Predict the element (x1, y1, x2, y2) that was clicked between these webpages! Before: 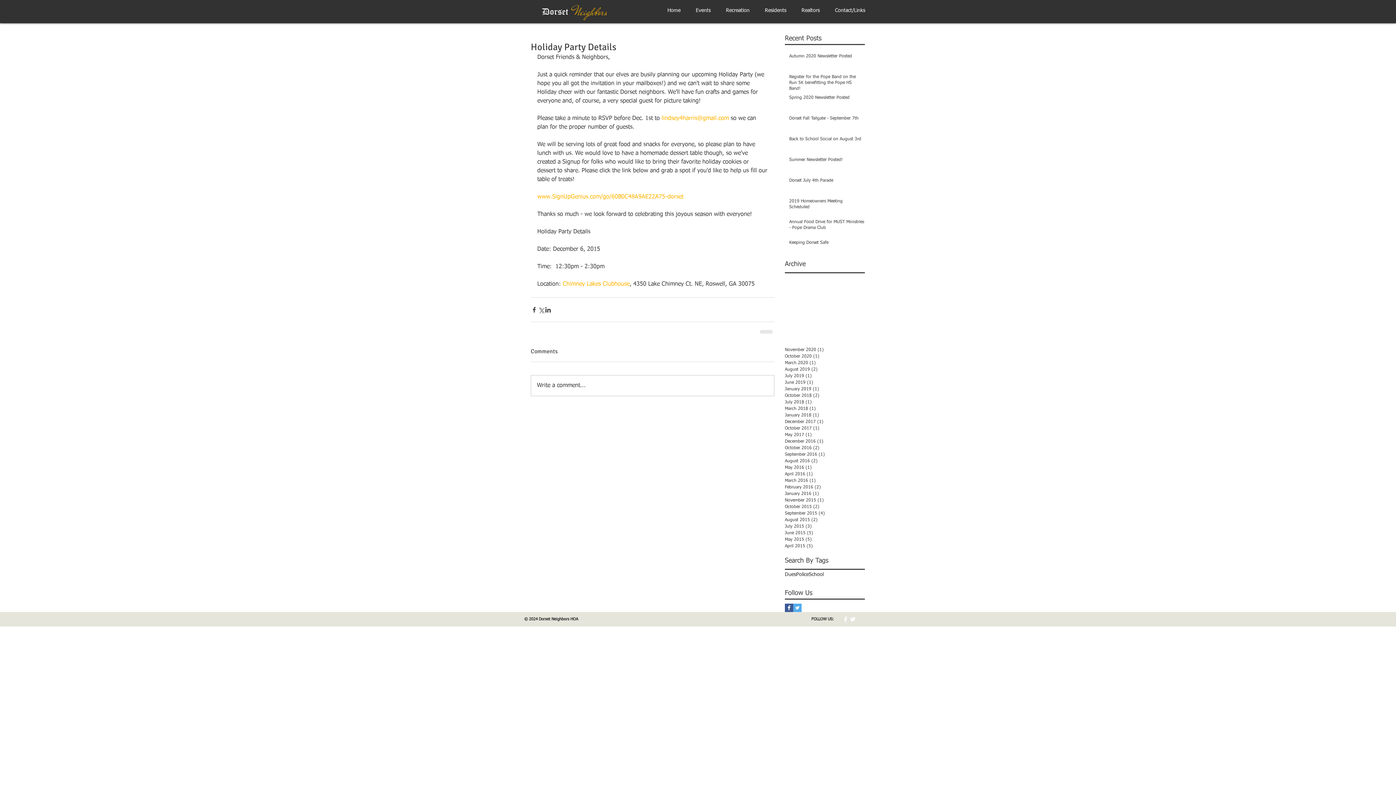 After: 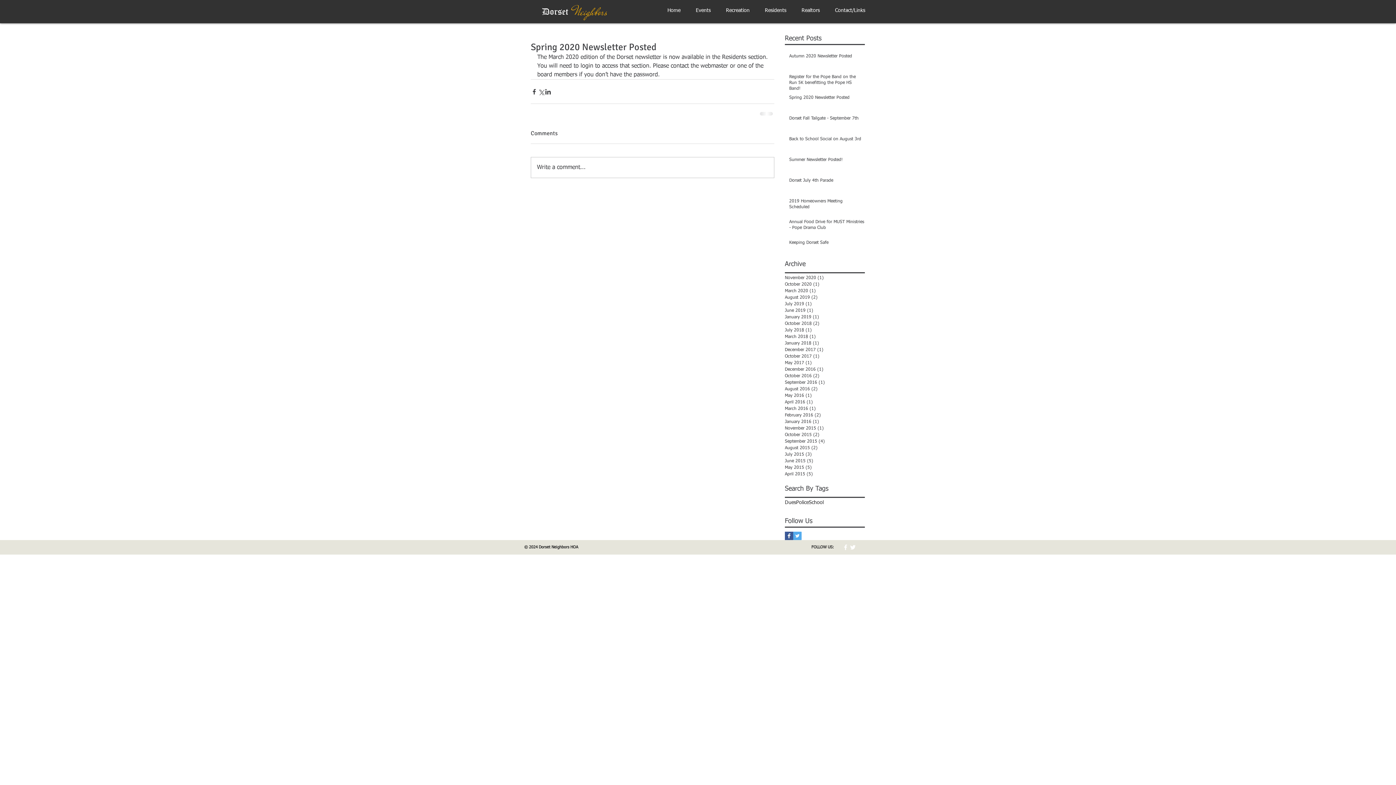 Action: label: Spring 2020 Newsletter Posted bbox: (789, 94, 864, 103)